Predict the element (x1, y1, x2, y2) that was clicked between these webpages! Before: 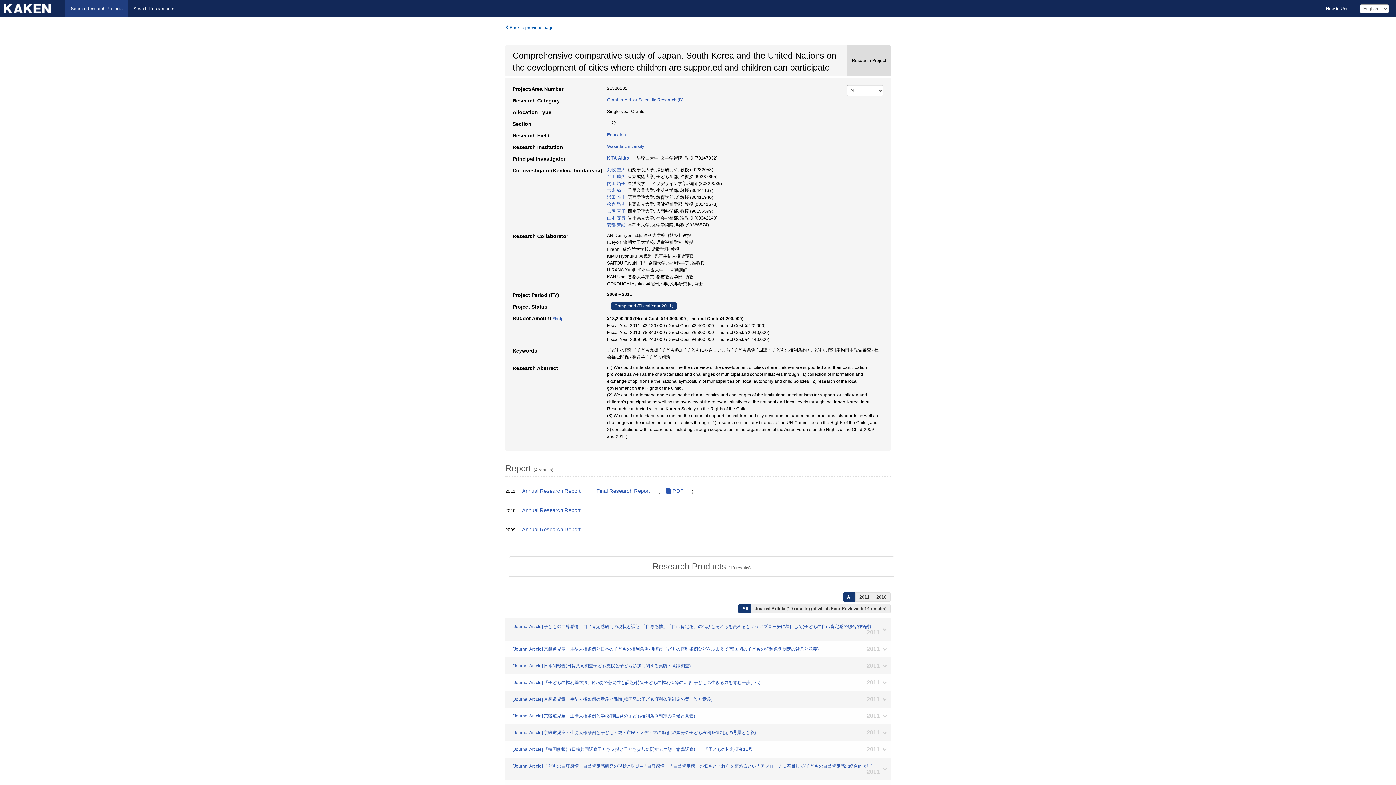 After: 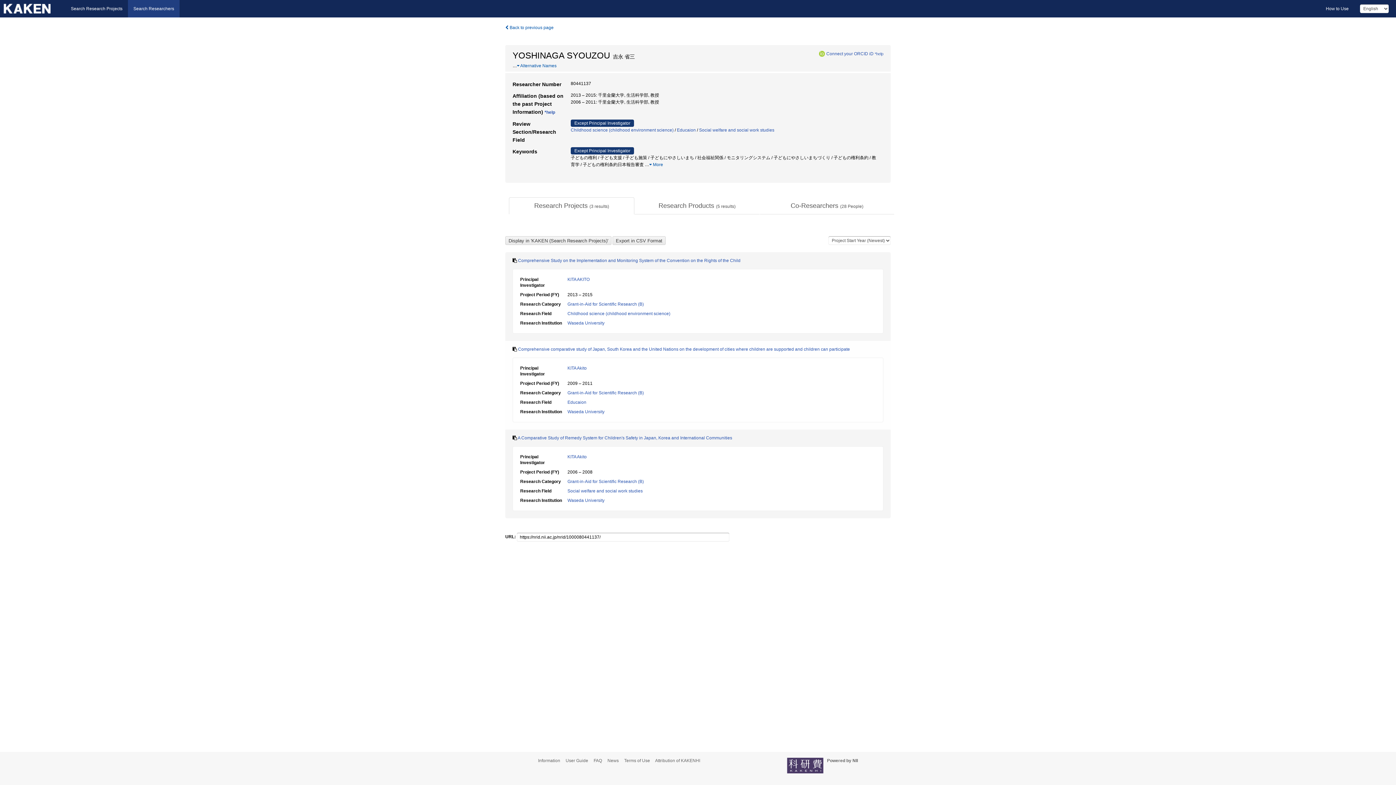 Action: label: 吉永 省三 bbox: (607, 188, 625, 193)